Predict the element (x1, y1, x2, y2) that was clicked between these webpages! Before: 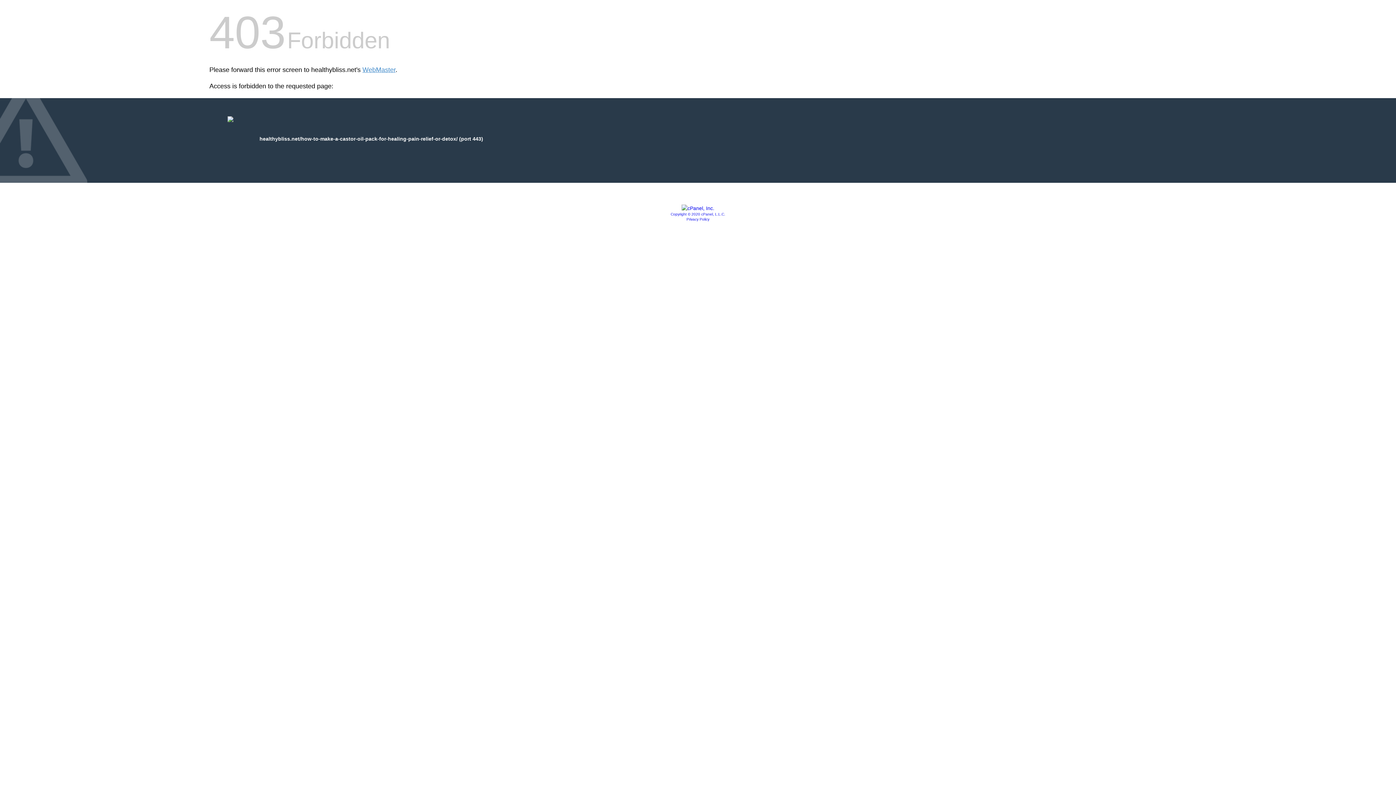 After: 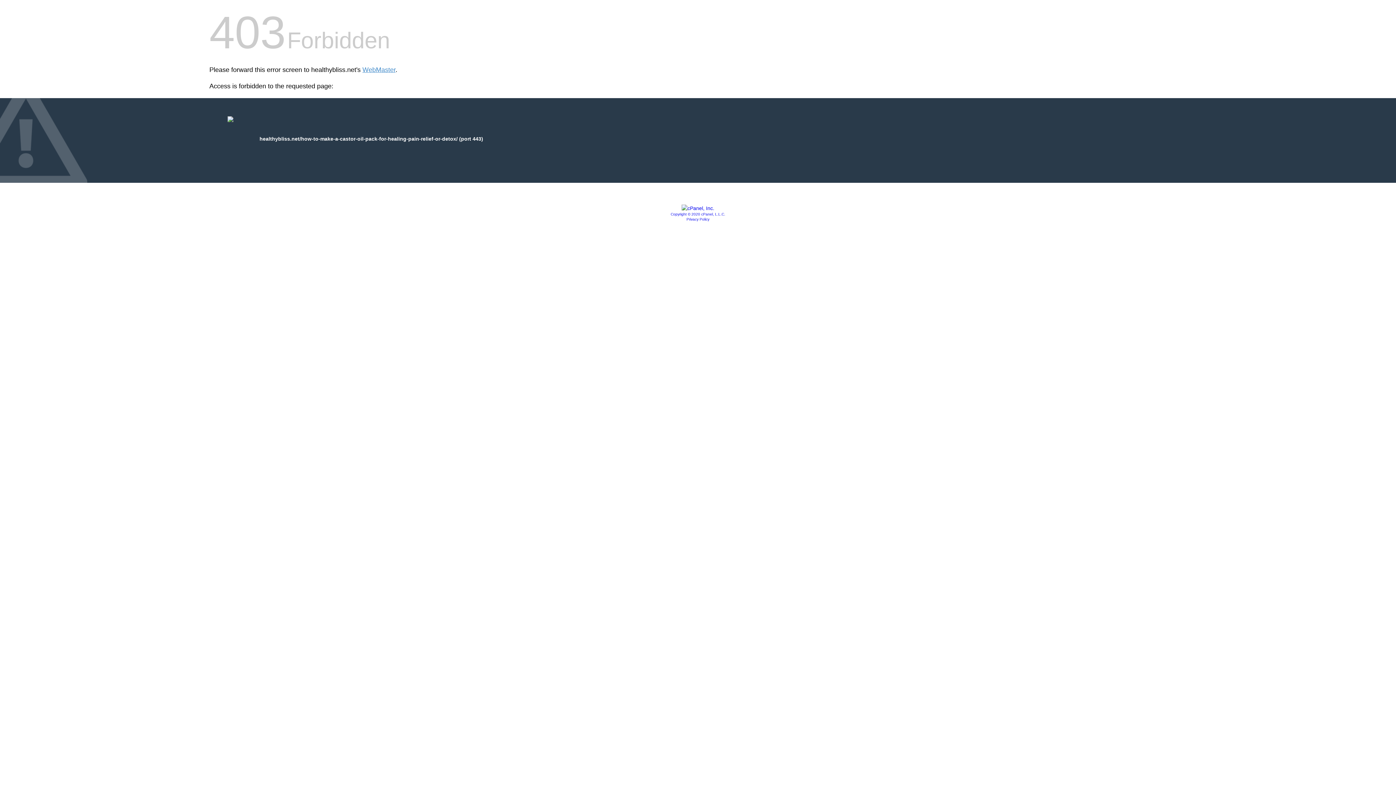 Action: label: Privacy Policy bbox: (686, 217, 709, 221)